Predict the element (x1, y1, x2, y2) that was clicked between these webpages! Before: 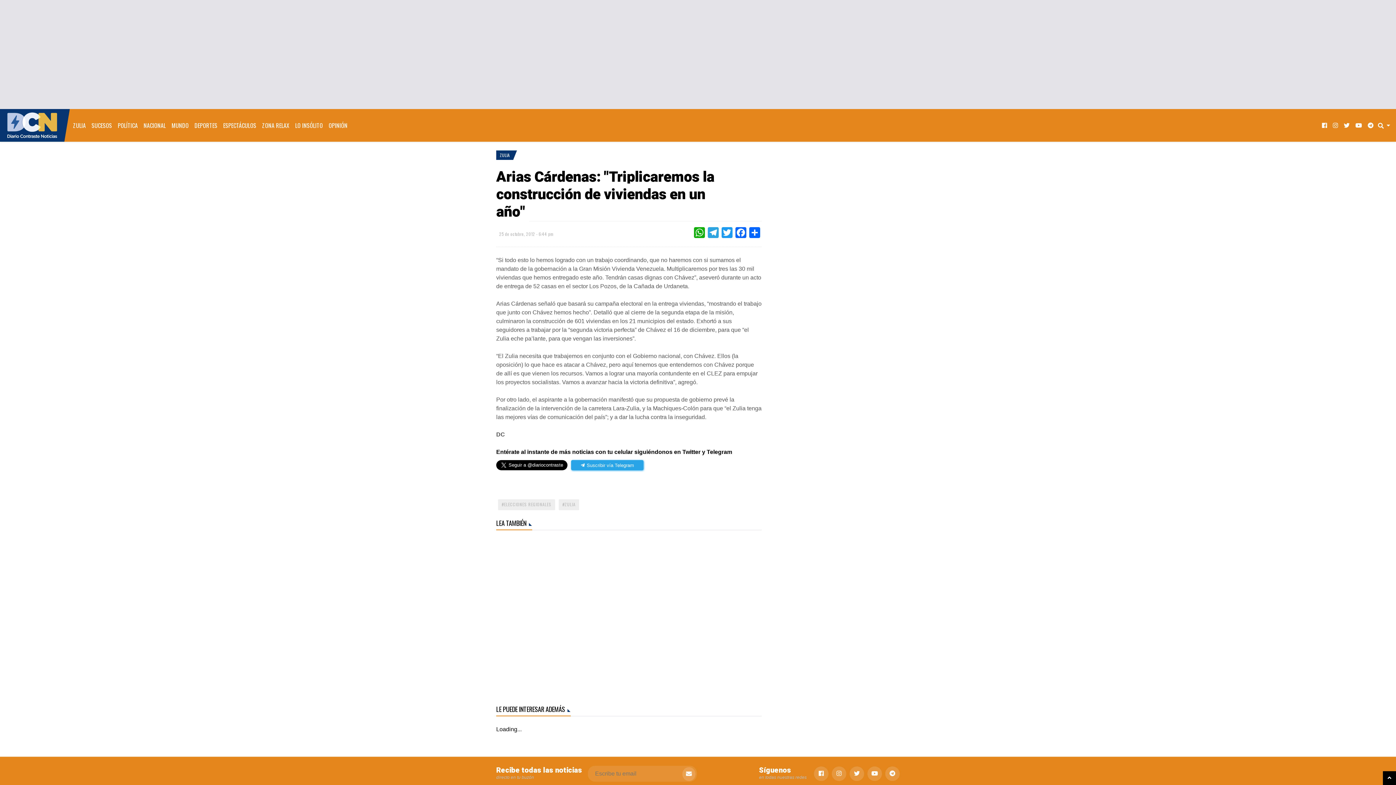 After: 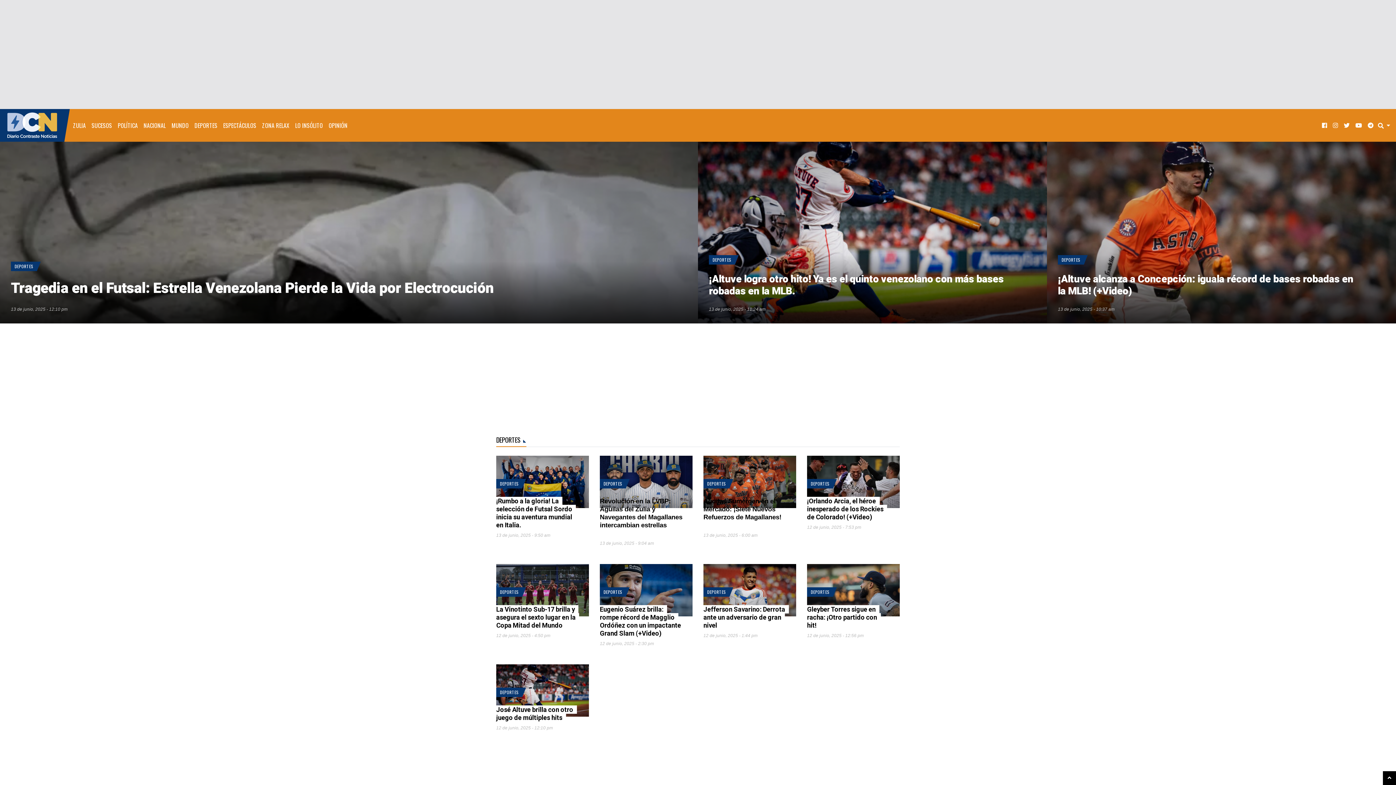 Action: label: DEPORTES bbox: (191, 115, 220, 135)